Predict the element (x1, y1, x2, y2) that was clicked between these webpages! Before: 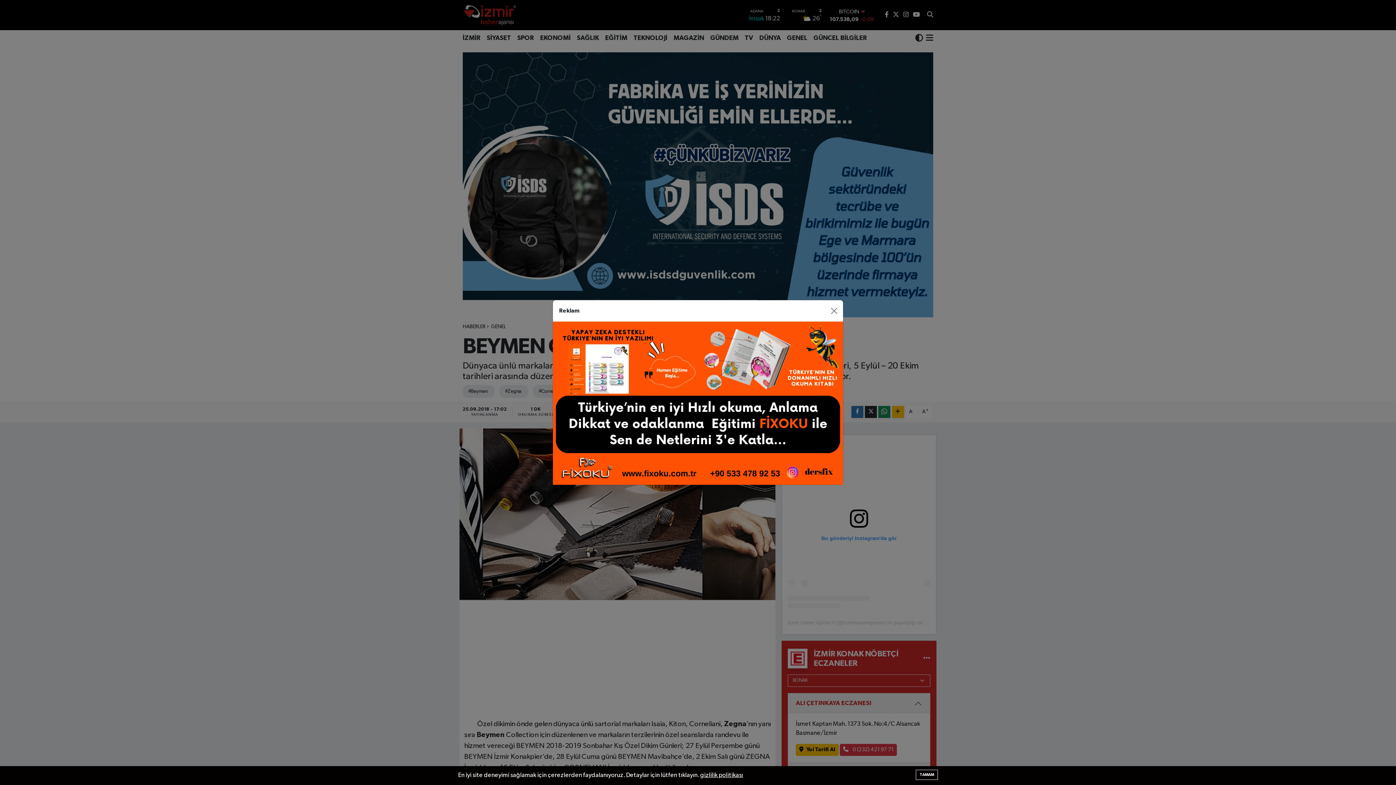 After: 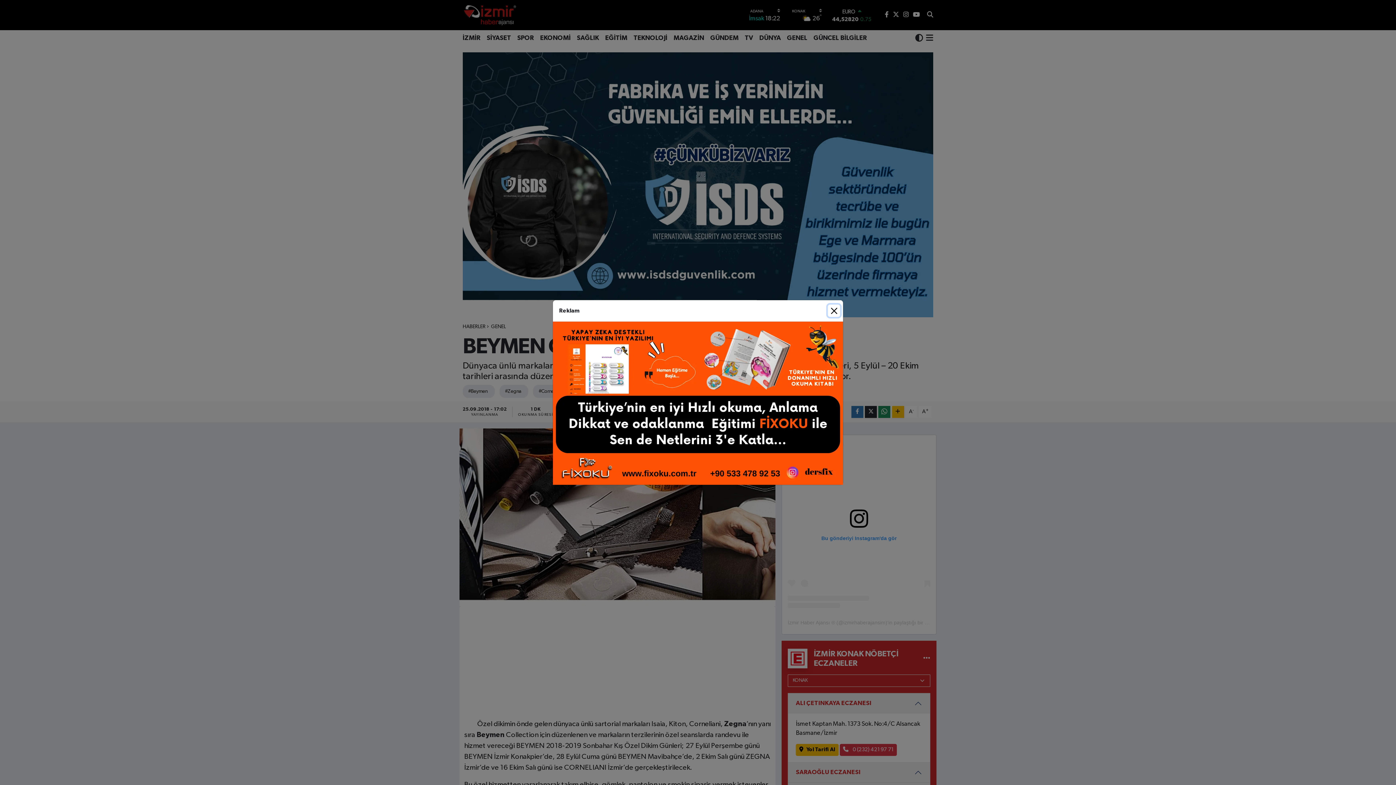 Action: bbox: (916, 770, 938, 780) label: TAMAM